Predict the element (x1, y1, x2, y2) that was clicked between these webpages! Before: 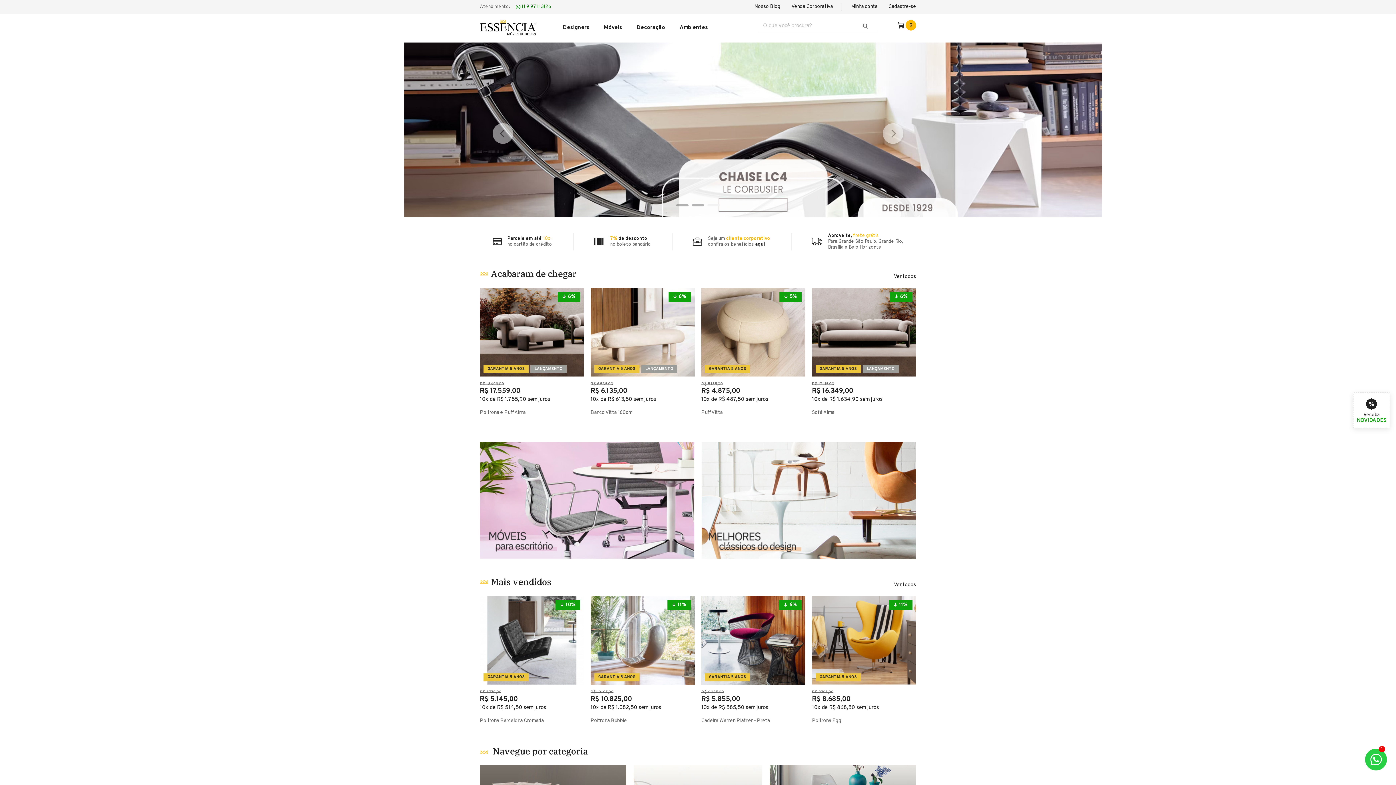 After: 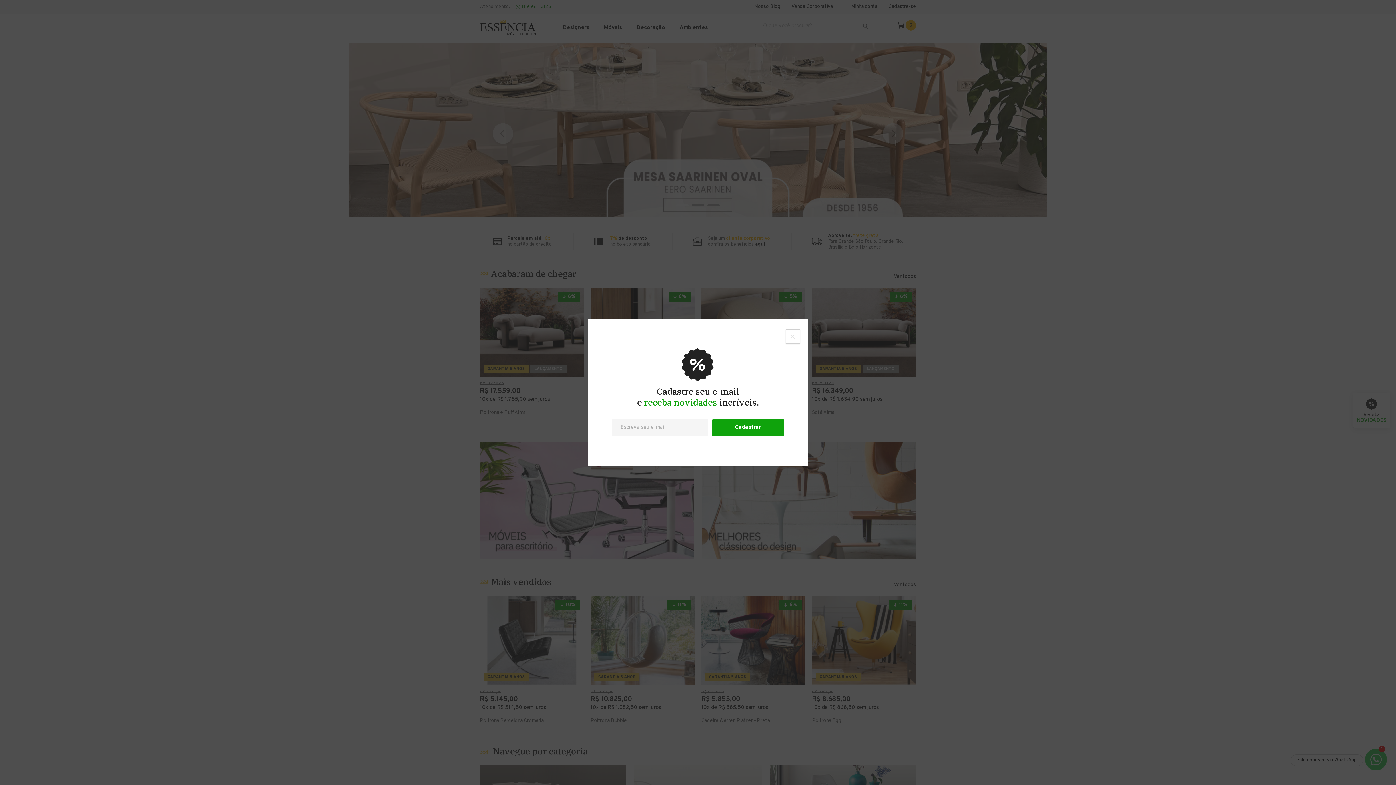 Action: label: Receba
NOVIDADES bbox: (1353, 392, 1390, 428)